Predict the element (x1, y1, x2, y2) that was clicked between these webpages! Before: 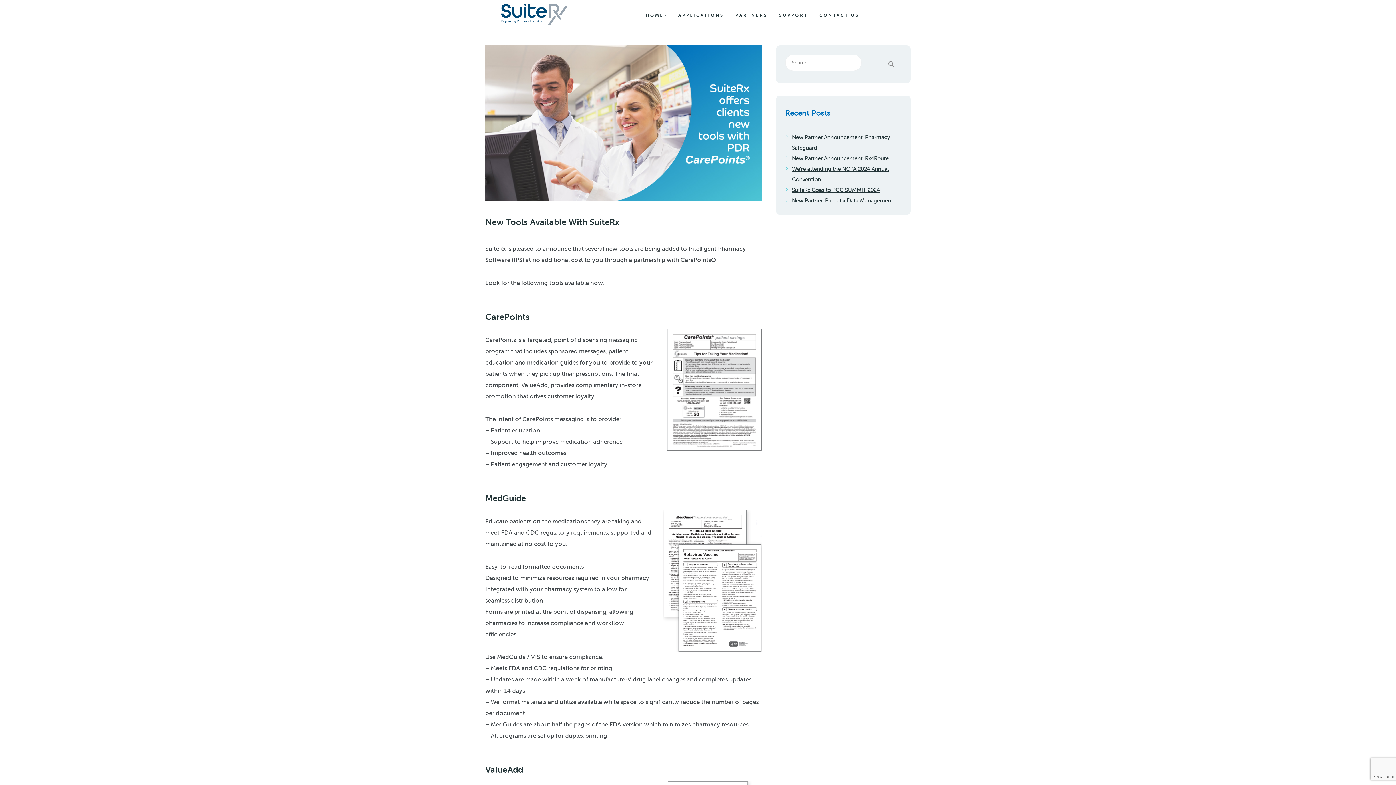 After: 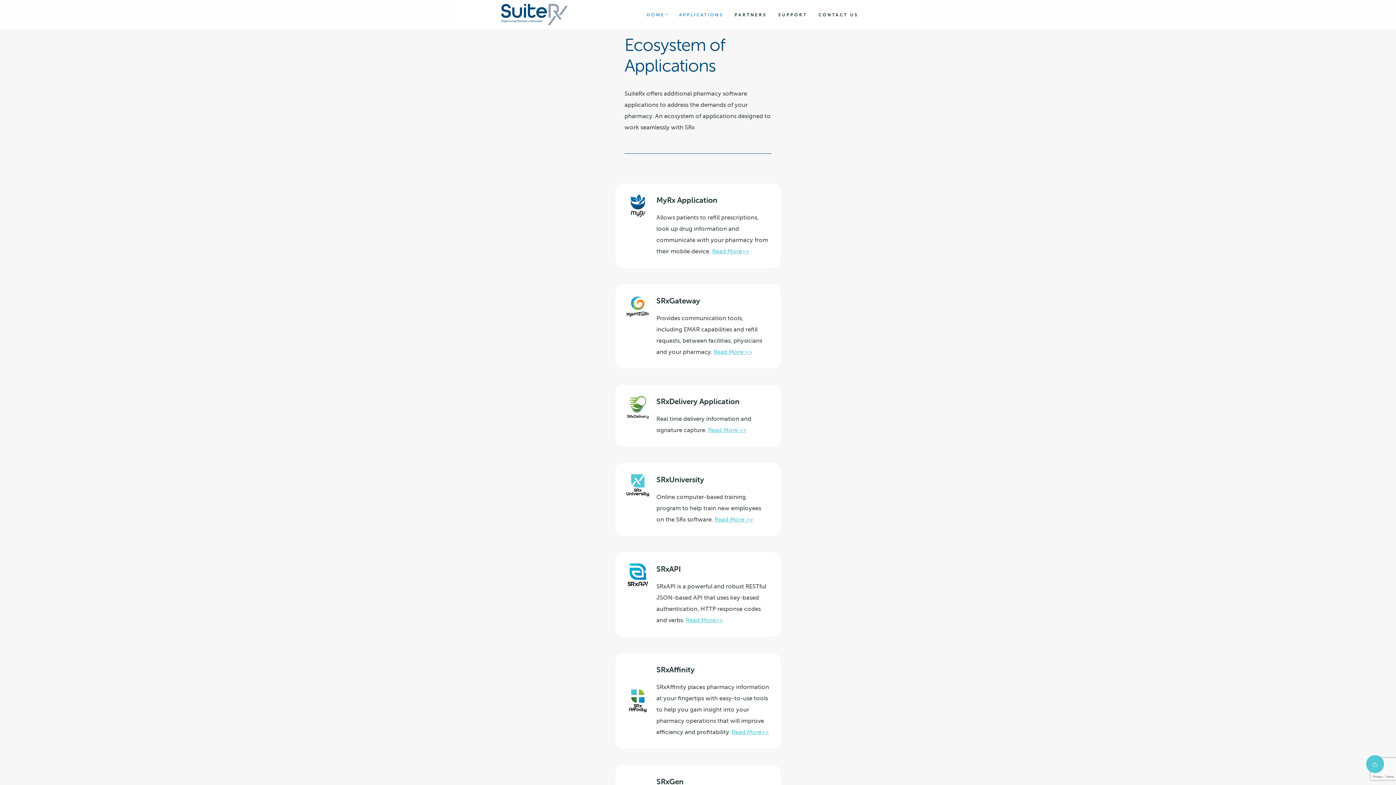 Action: label: APPLICATIONS bbox: (672, 2, 729, 26)